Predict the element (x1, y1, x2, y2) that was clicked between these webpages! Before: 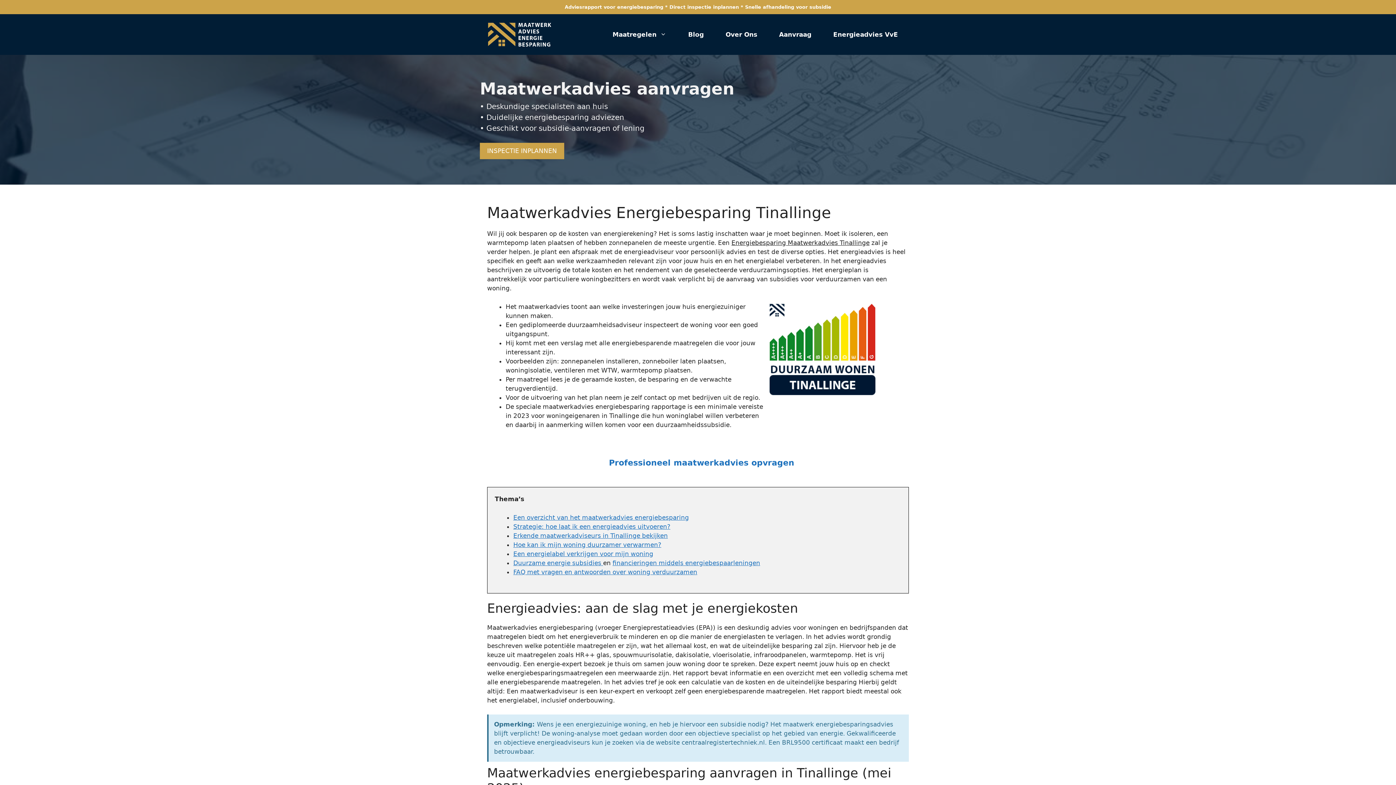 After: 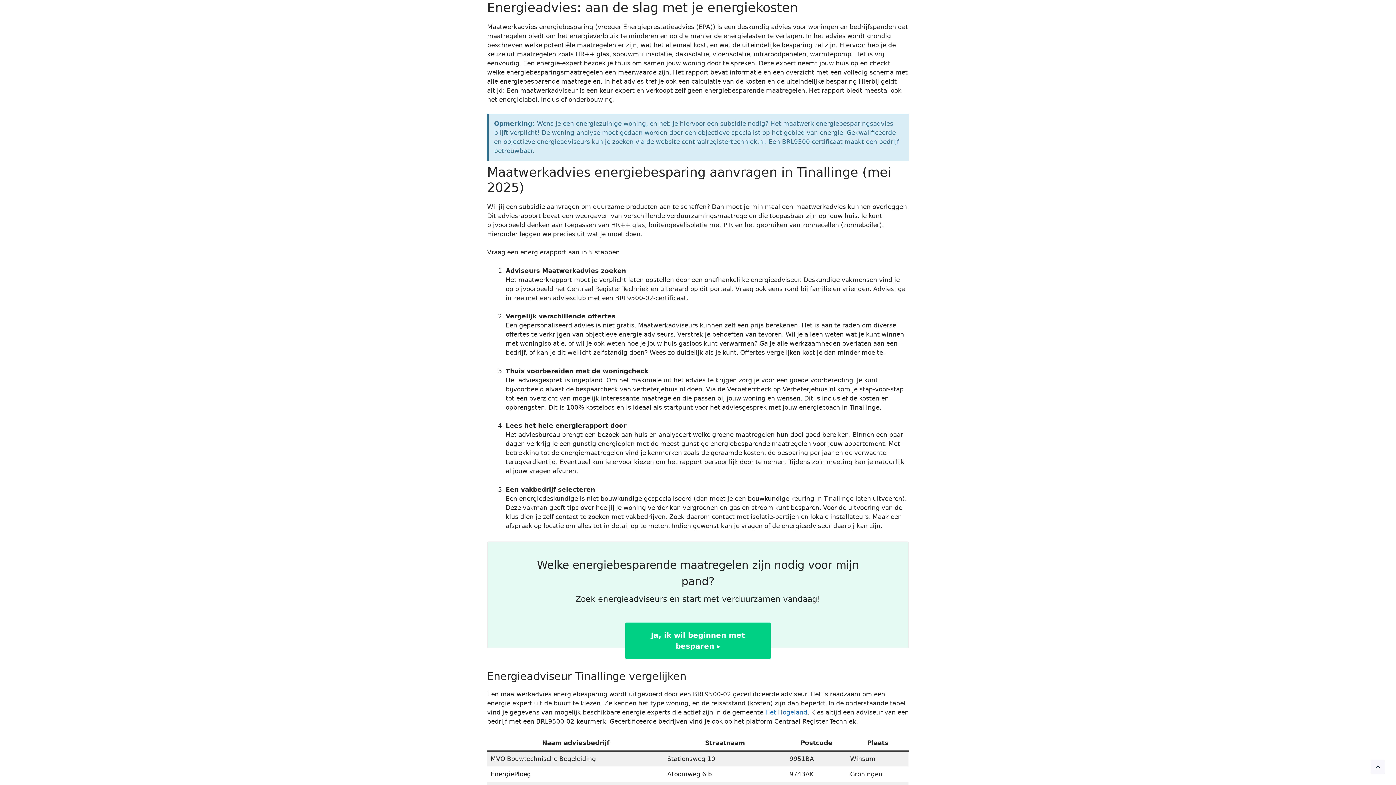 Action: label: Een overzicht van het maatwerkadvies energiebesparing bbox: (513, 514, 689, 521)